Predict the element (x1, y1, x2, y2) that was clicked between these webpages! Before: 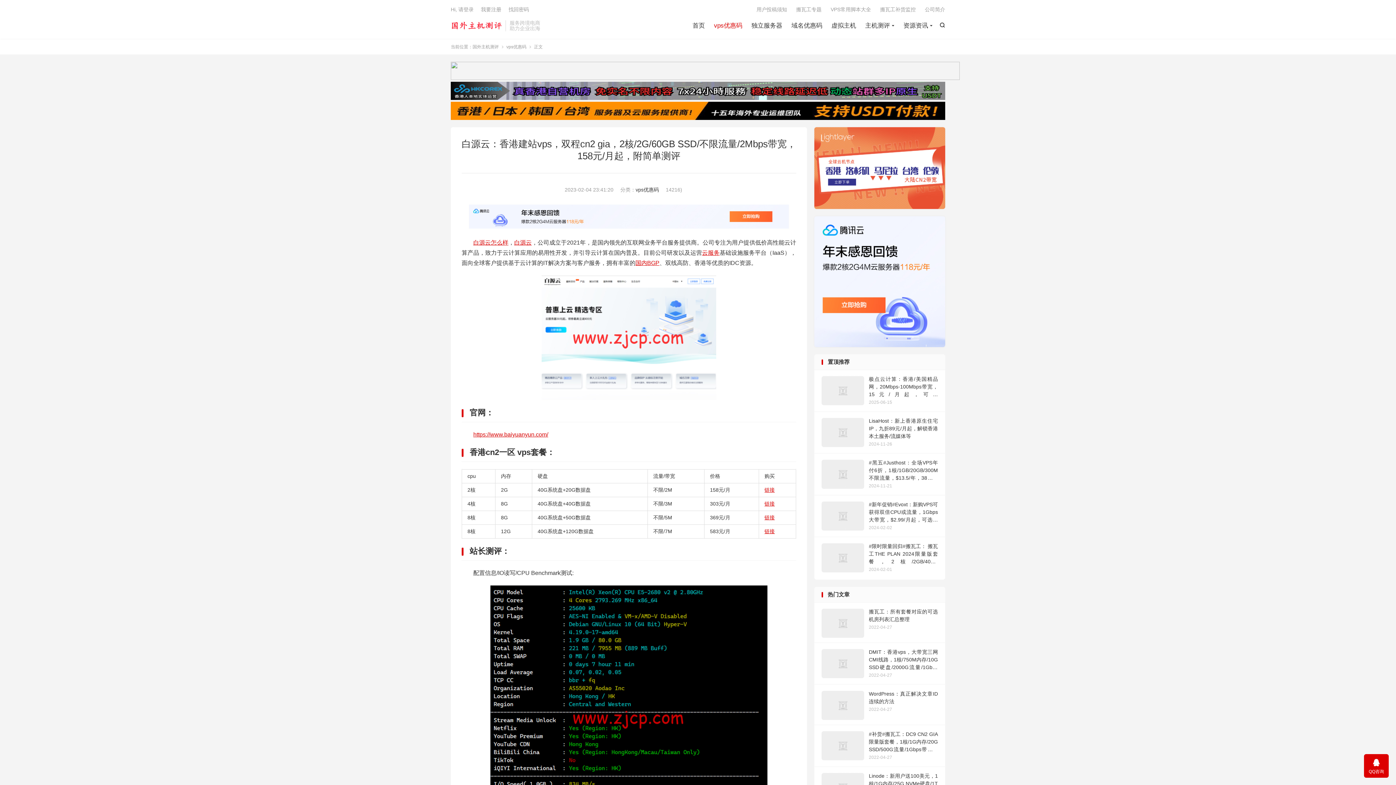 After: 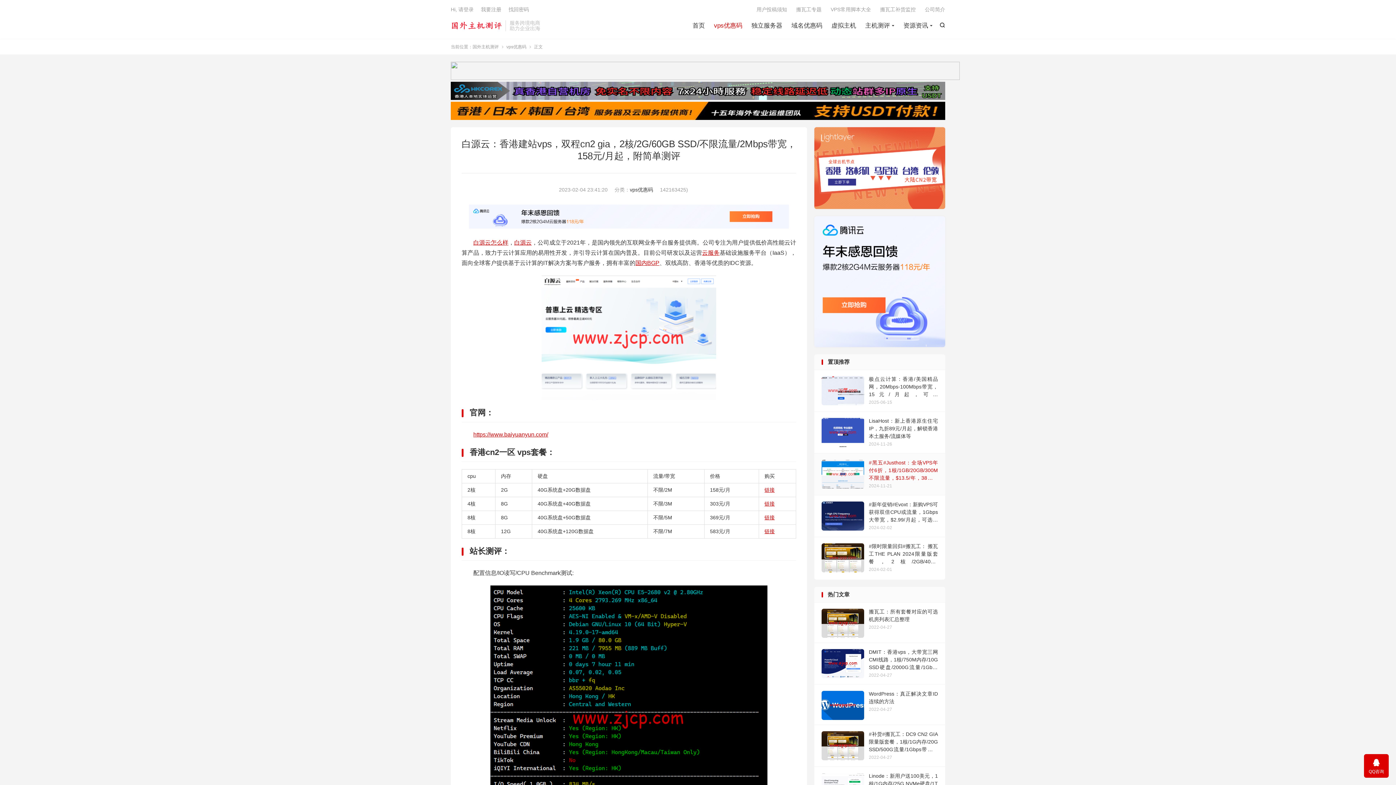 Action: bbox: (814, 453, 945, 495) label: #黑五#Justhost：全场VPS年付6折，1核/1GB/20GB/300M不限流量，$13.5/年，38个机房可选，支持自助换机房换IP
2024-11-21